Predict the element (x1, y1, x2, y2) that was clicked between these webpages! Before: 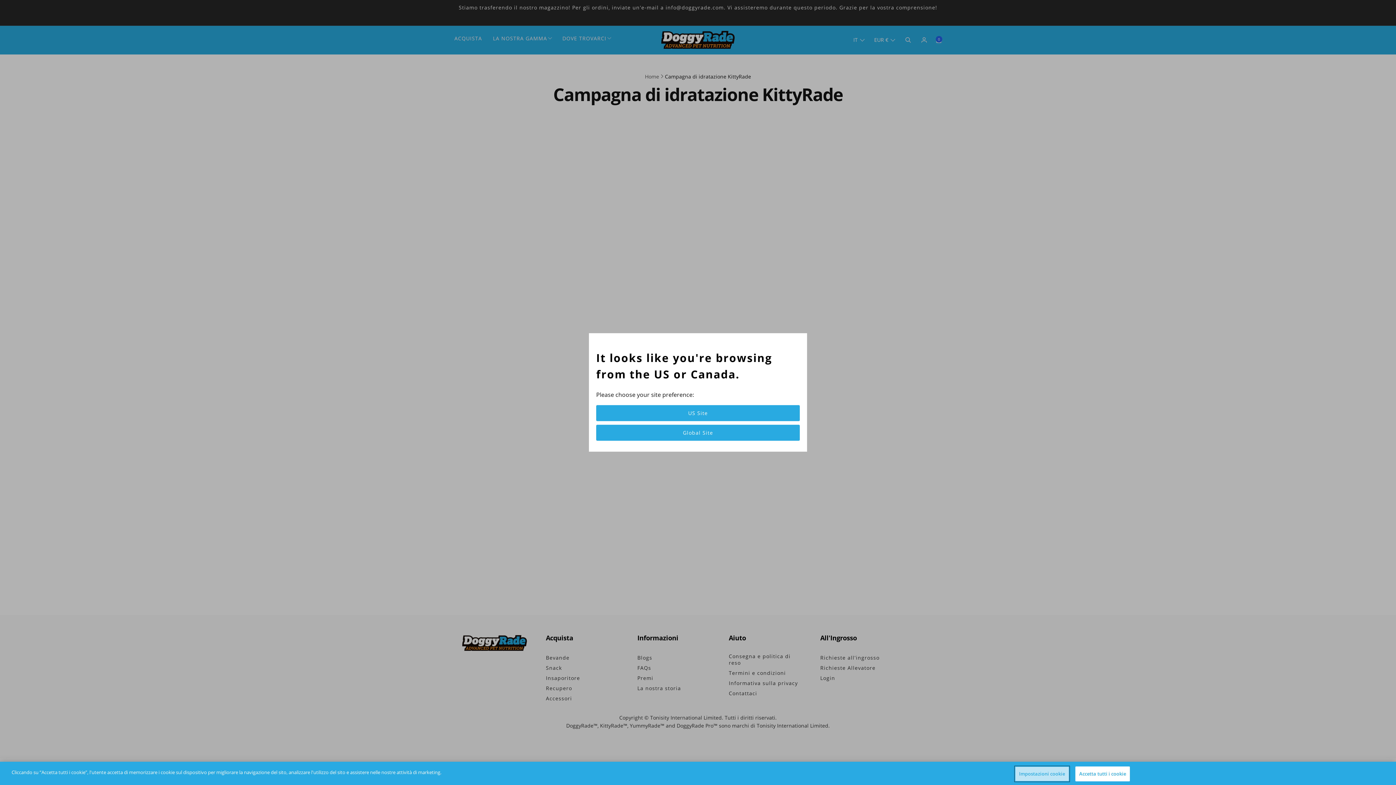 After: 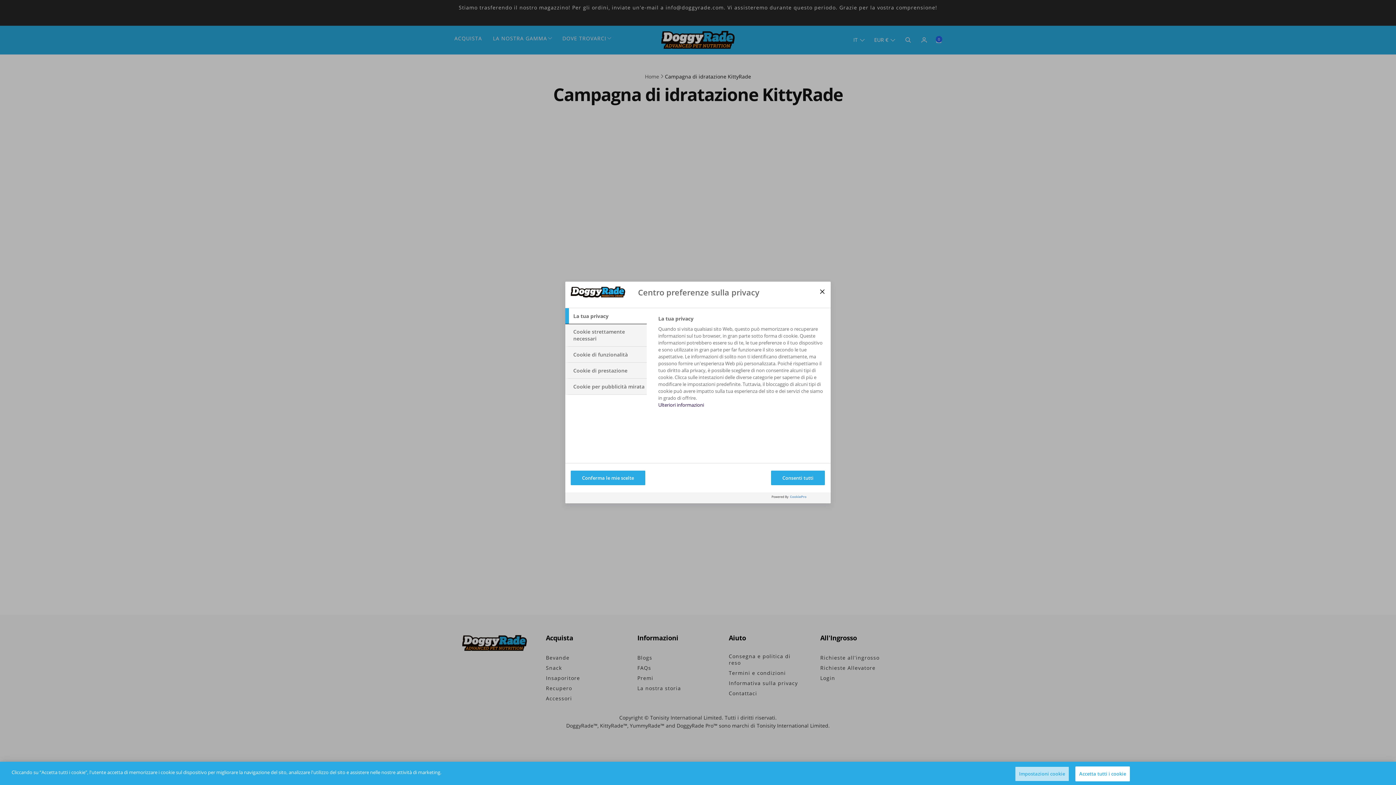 Action: bbox: (1015, 766, 1069, 781) label: Impostazioni cookie